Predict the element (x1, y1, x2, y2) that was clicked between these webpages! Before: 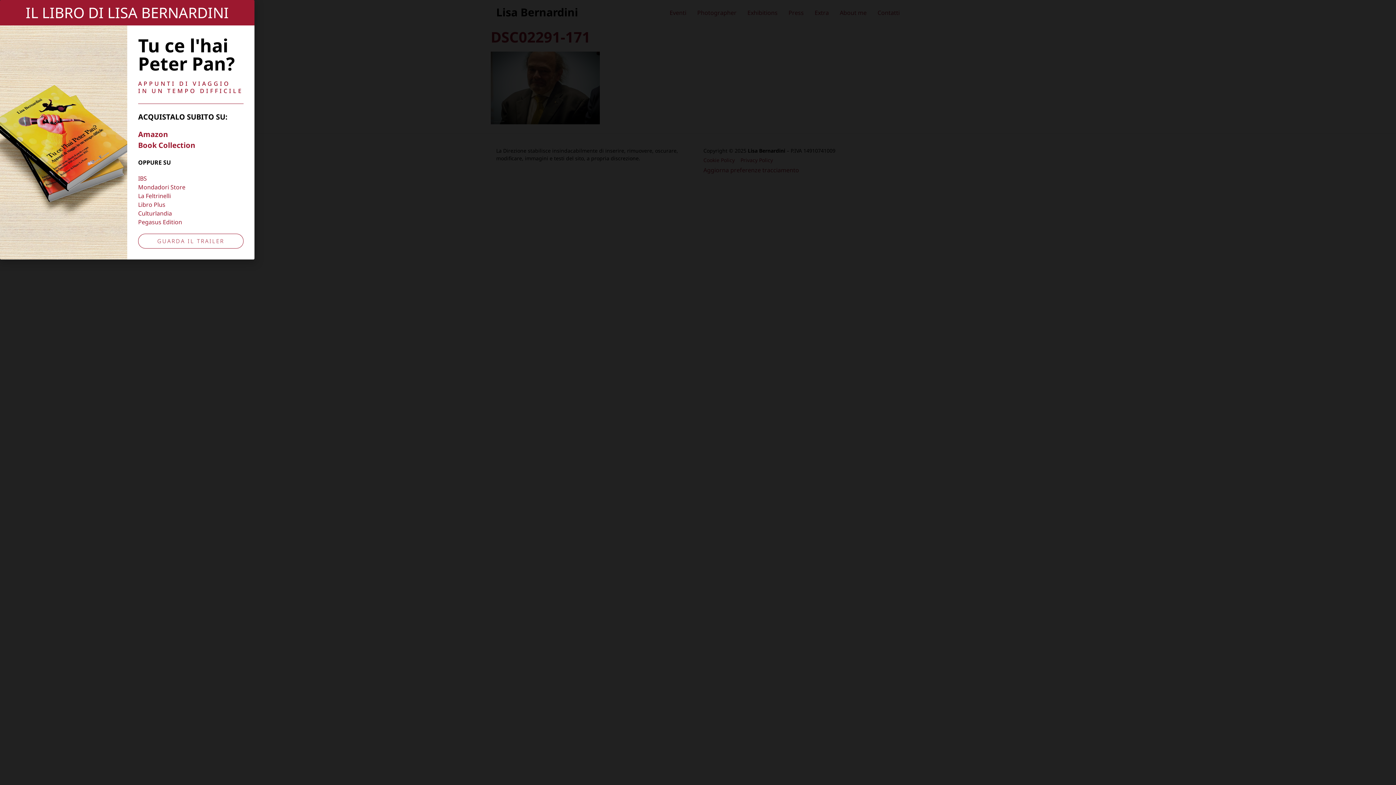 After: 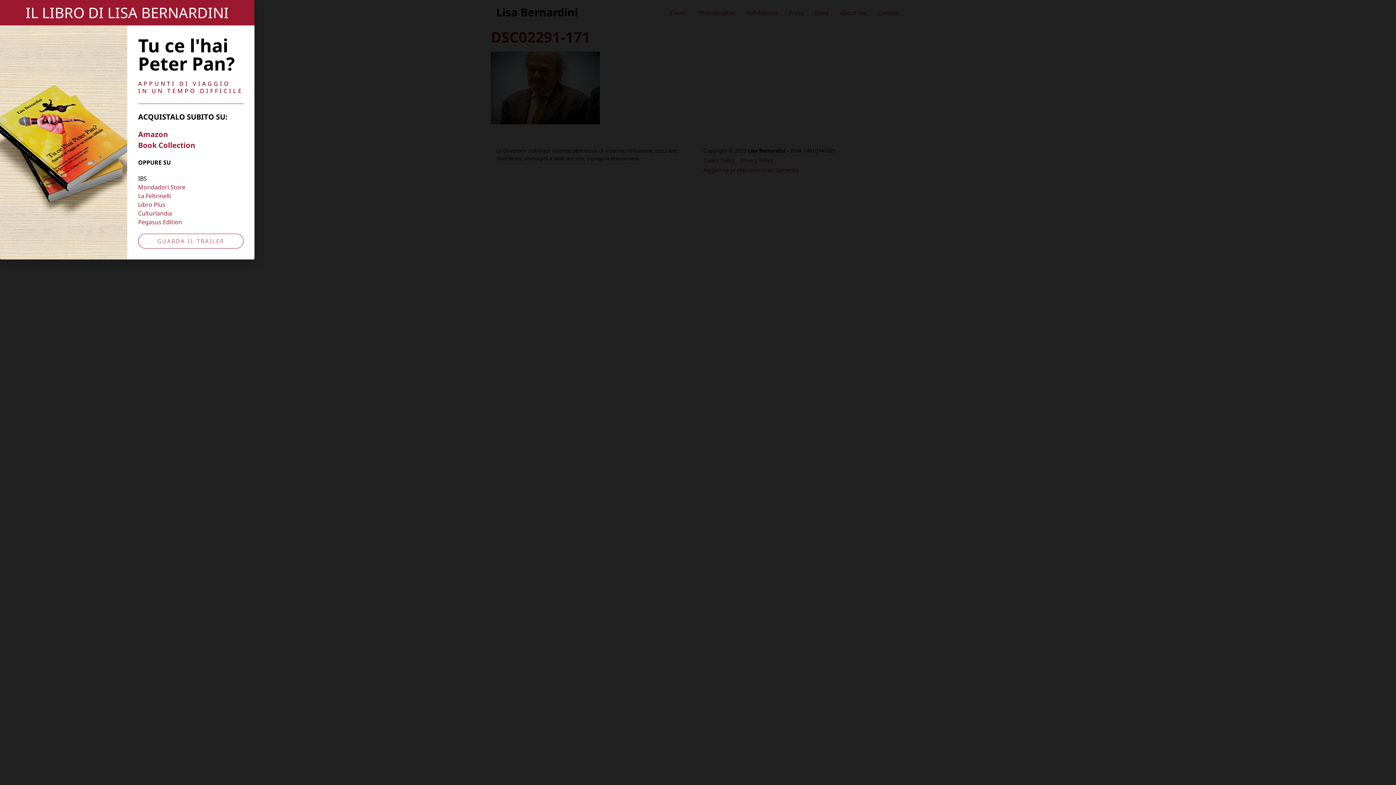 Action: bbox: (138, 174, 243, 182) label: IBS